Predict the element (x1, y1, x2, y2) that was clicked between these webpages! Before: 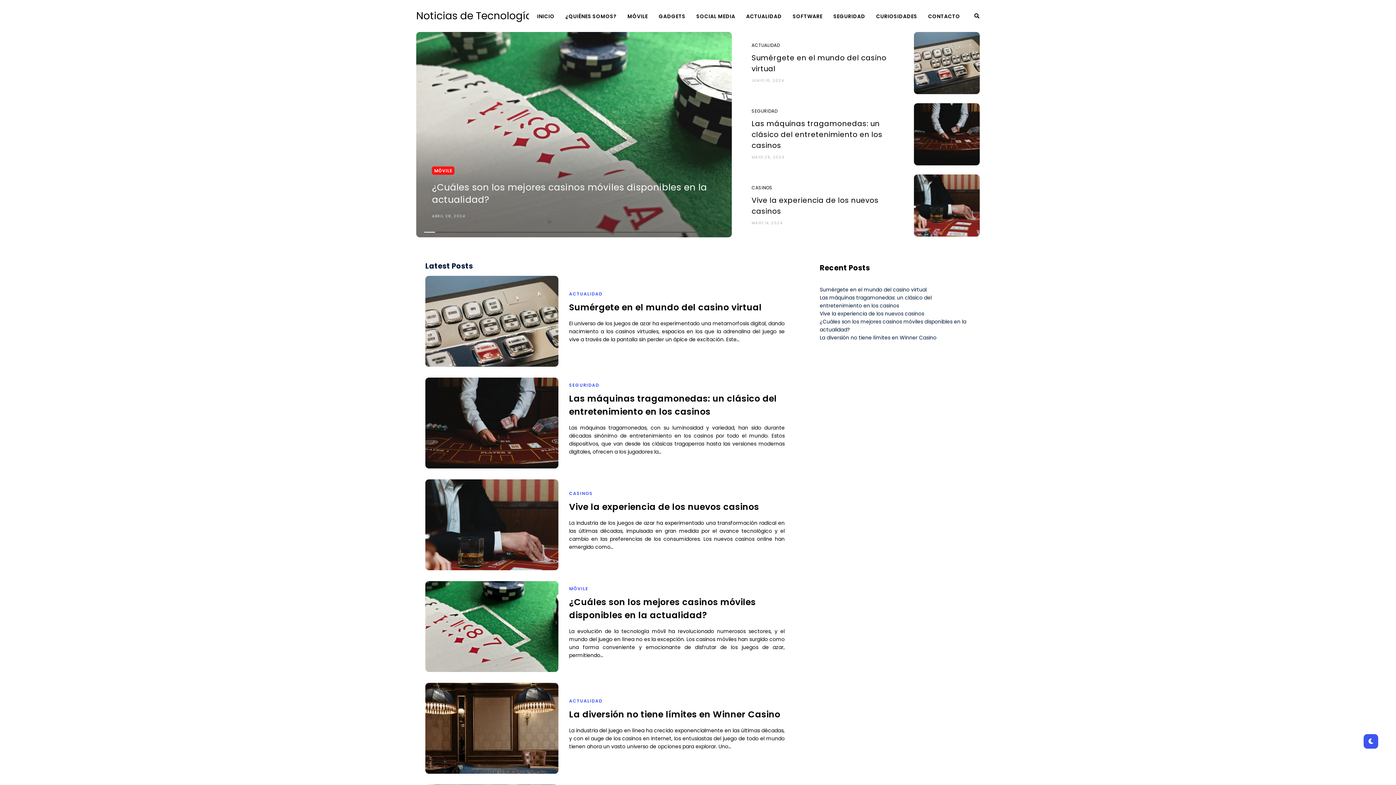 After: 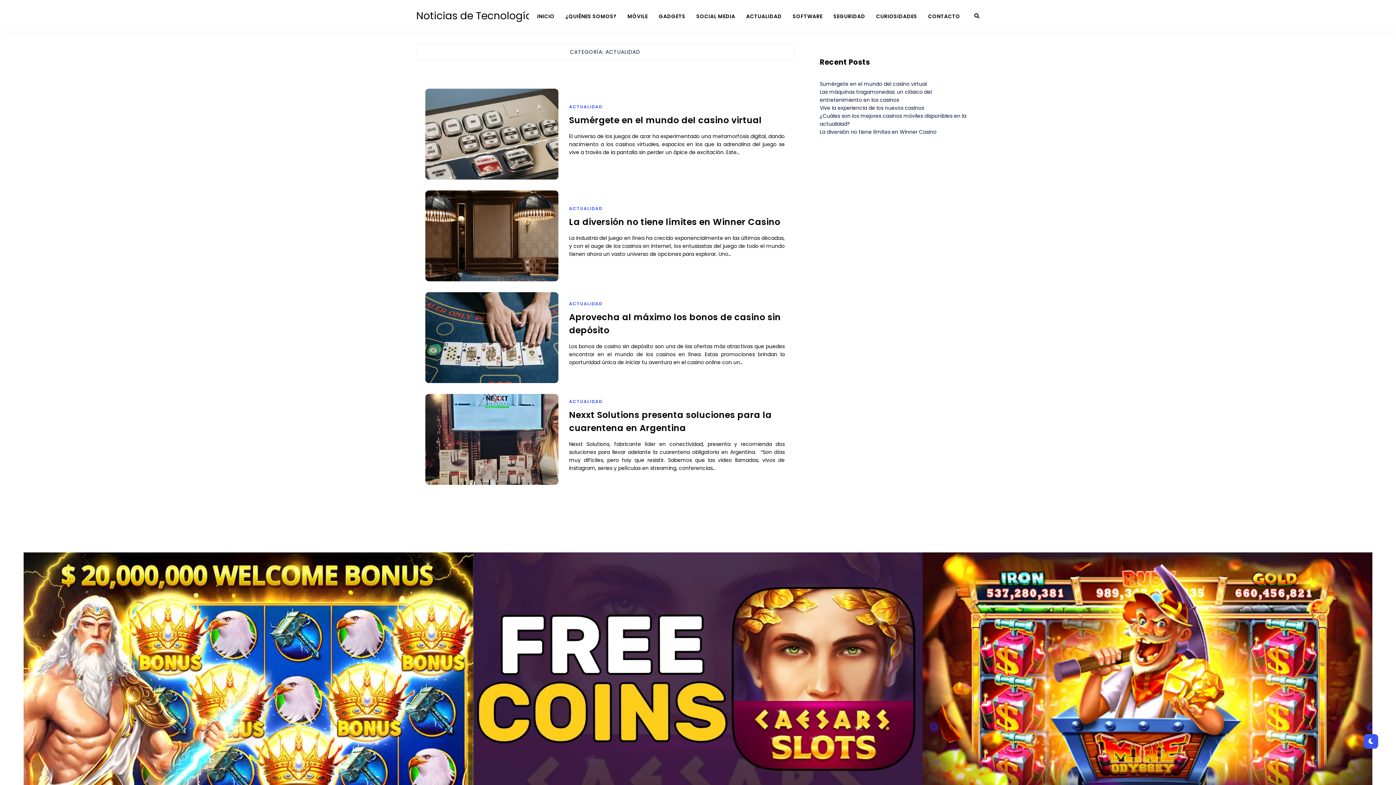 Action: bbox: (746, 7, 792, 24) label: ACTUALIDAD